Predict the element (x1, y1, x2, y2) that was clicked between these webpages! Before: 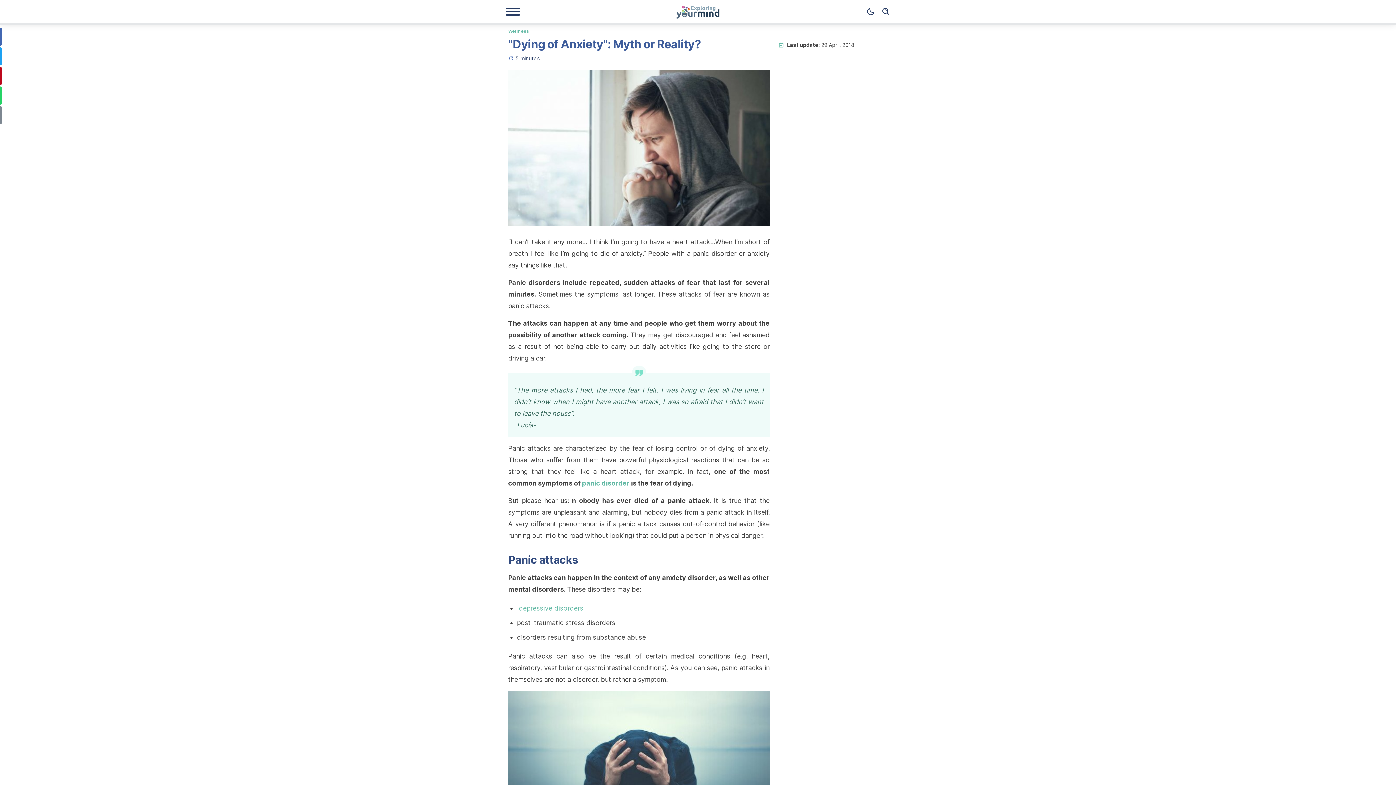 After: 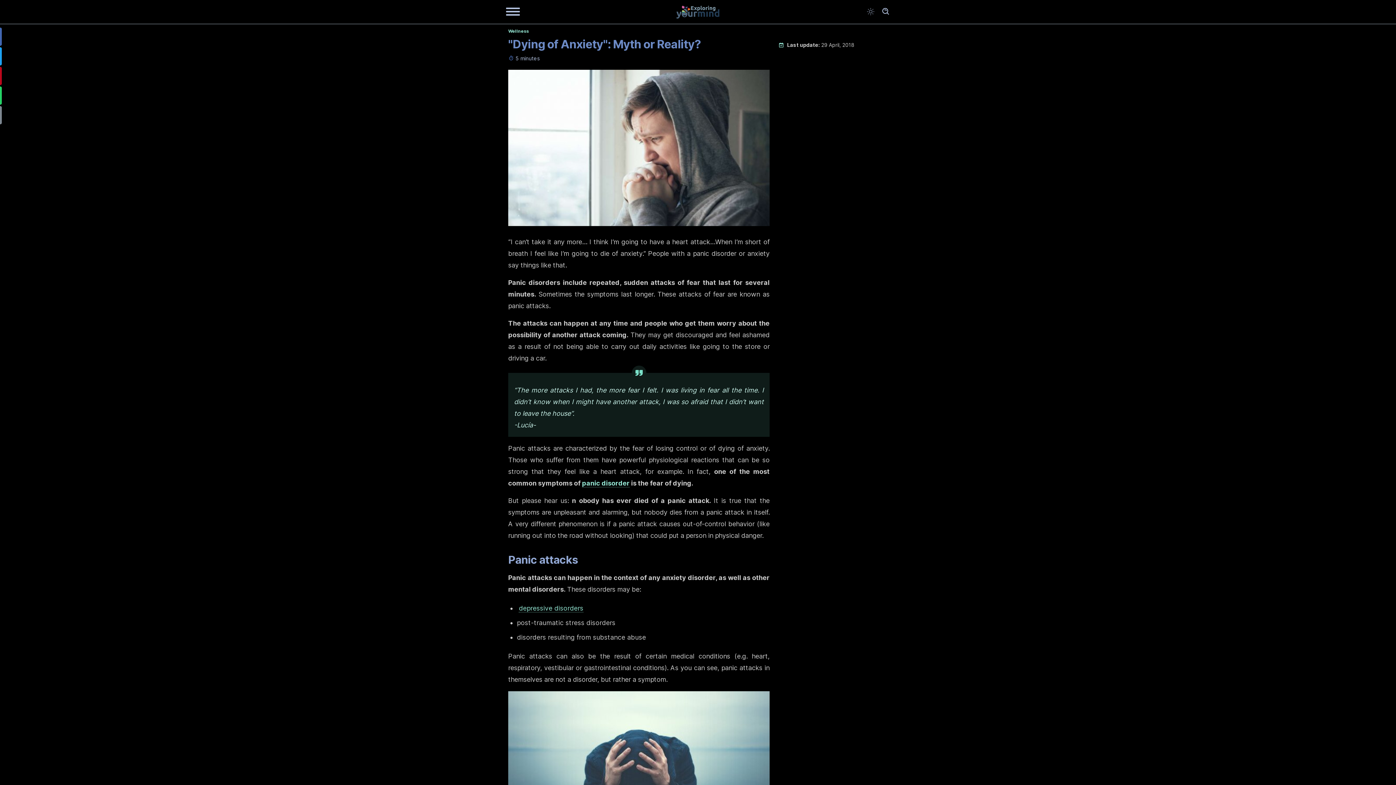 Action: label: Dark mode bbox: (863, 4, 878, 19)